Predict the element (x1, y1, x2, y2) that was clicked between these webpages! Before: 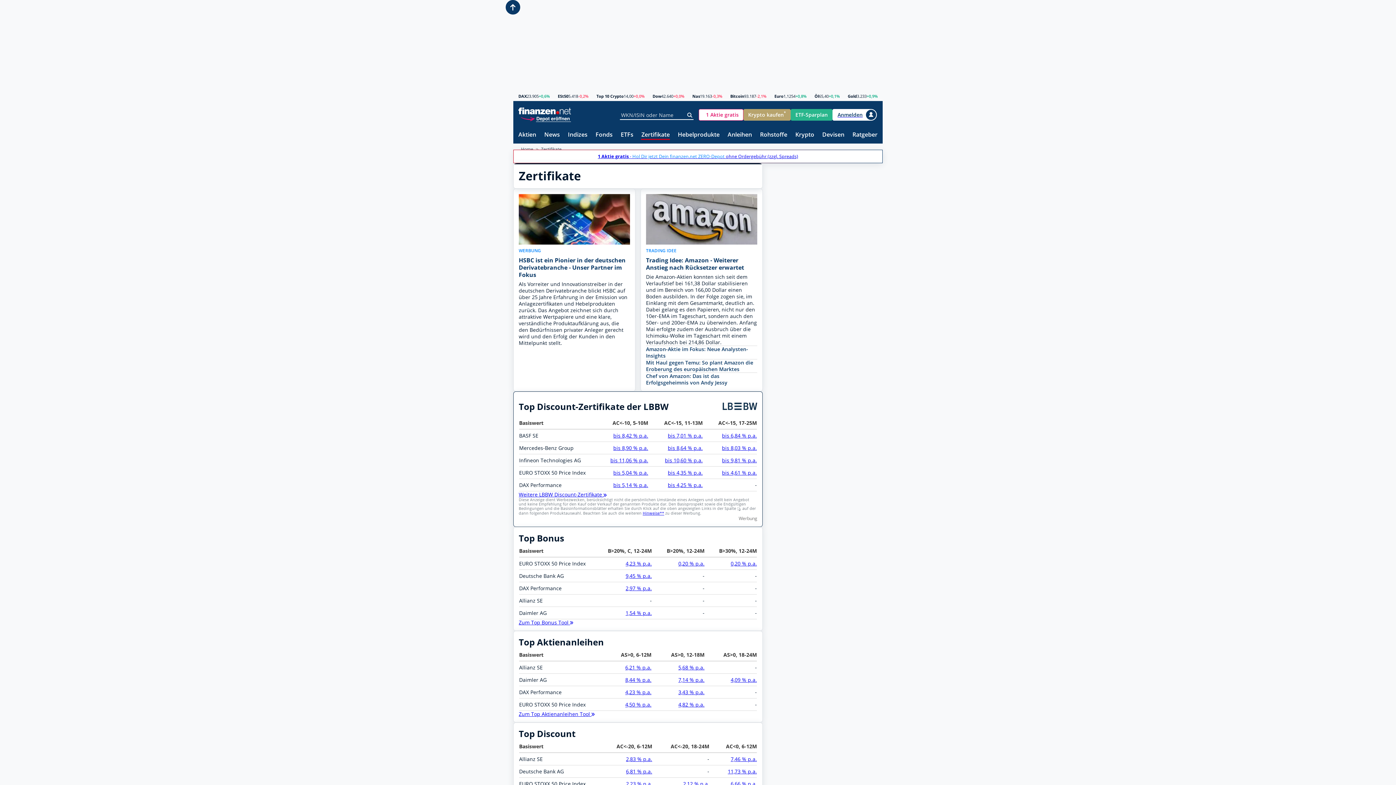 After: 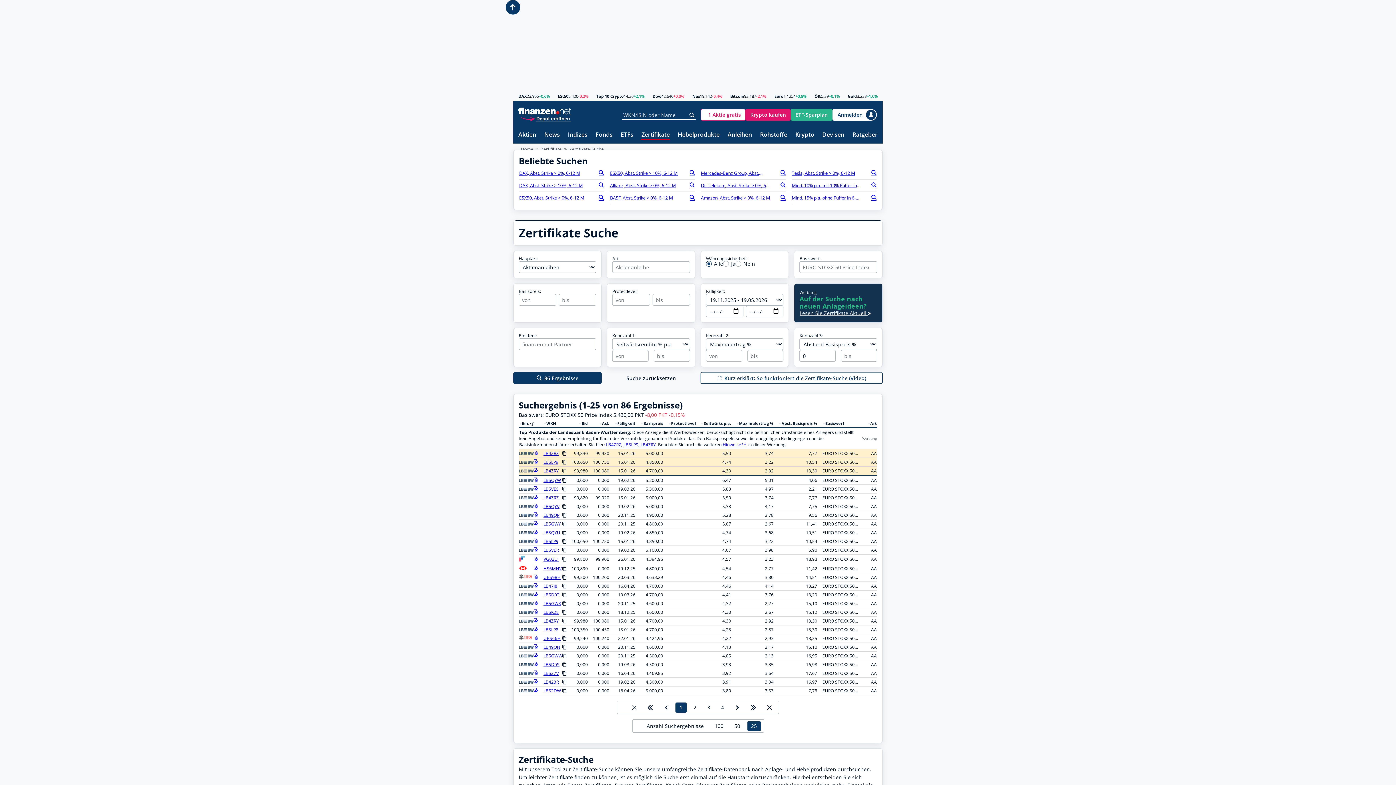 Action: bbox: (625, 701, 651, 708) label: 4,50 % p.a.